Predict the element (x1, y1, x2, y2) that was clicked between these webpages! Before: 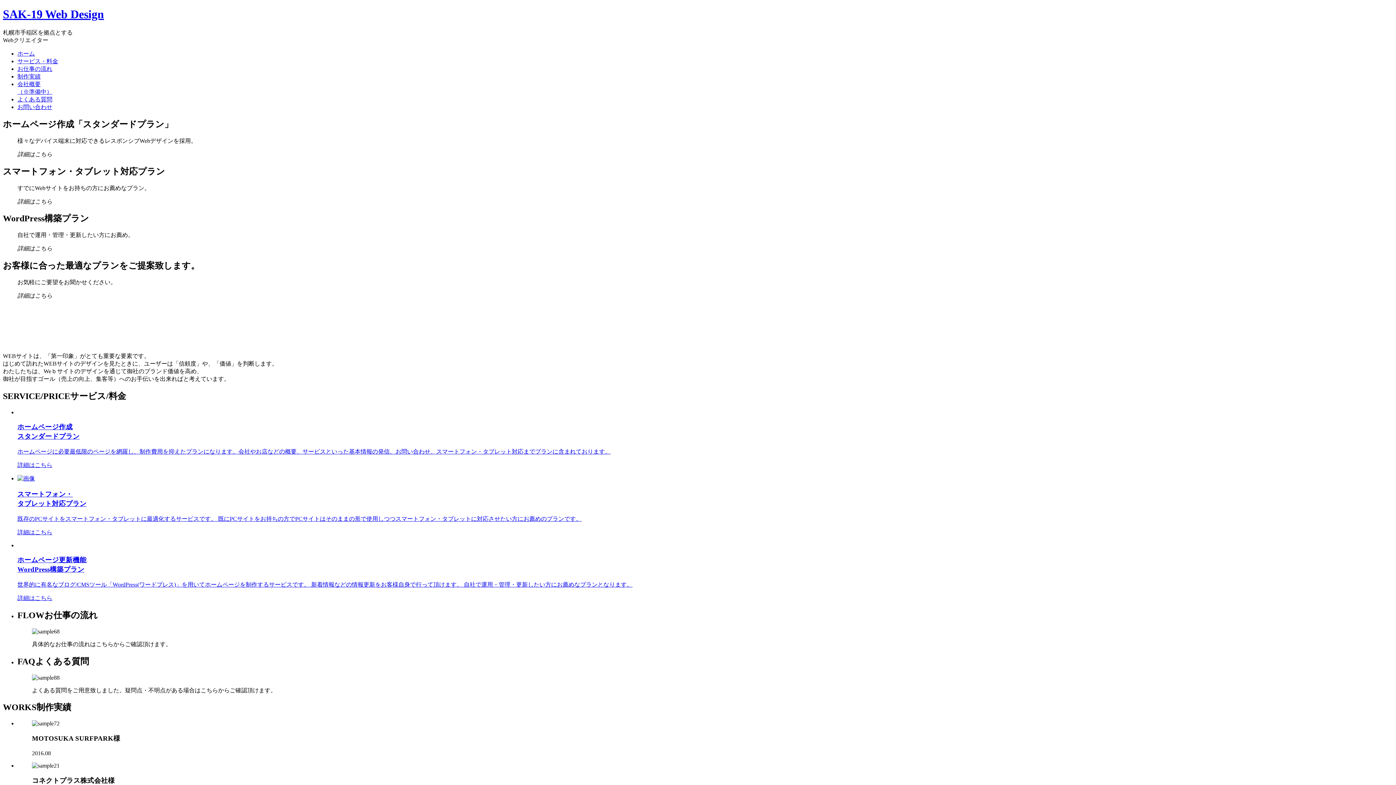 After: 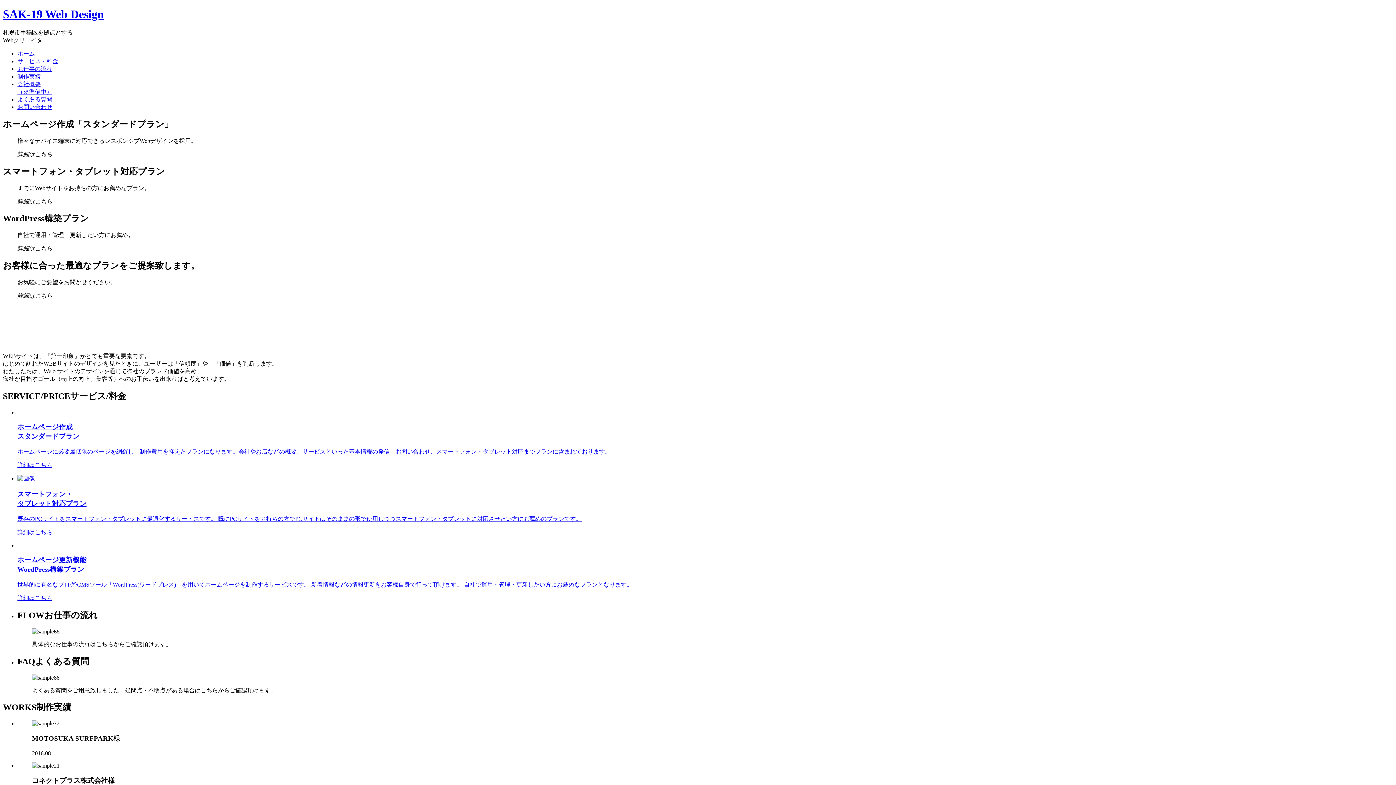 Action: label: 制作実績 bbox: (17, 73, 40, 79)